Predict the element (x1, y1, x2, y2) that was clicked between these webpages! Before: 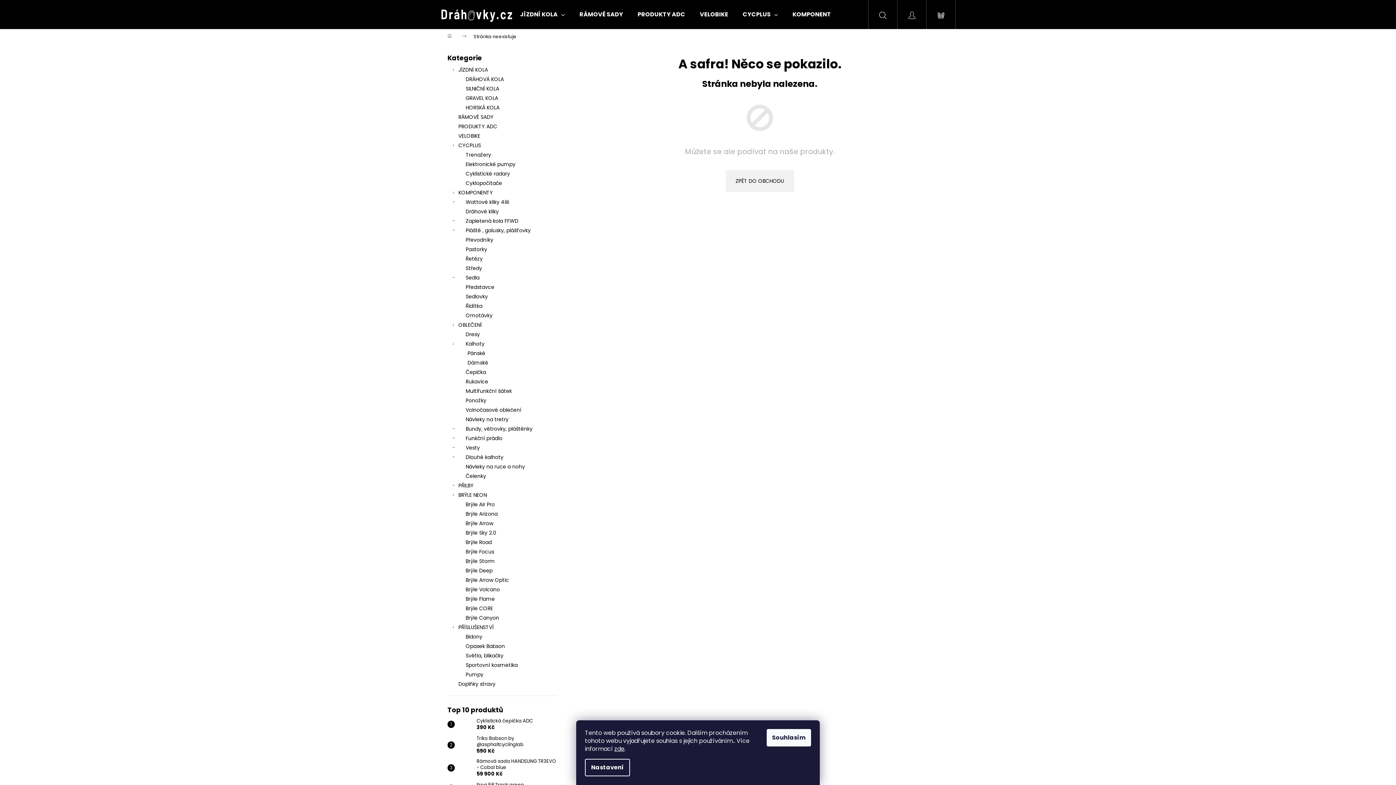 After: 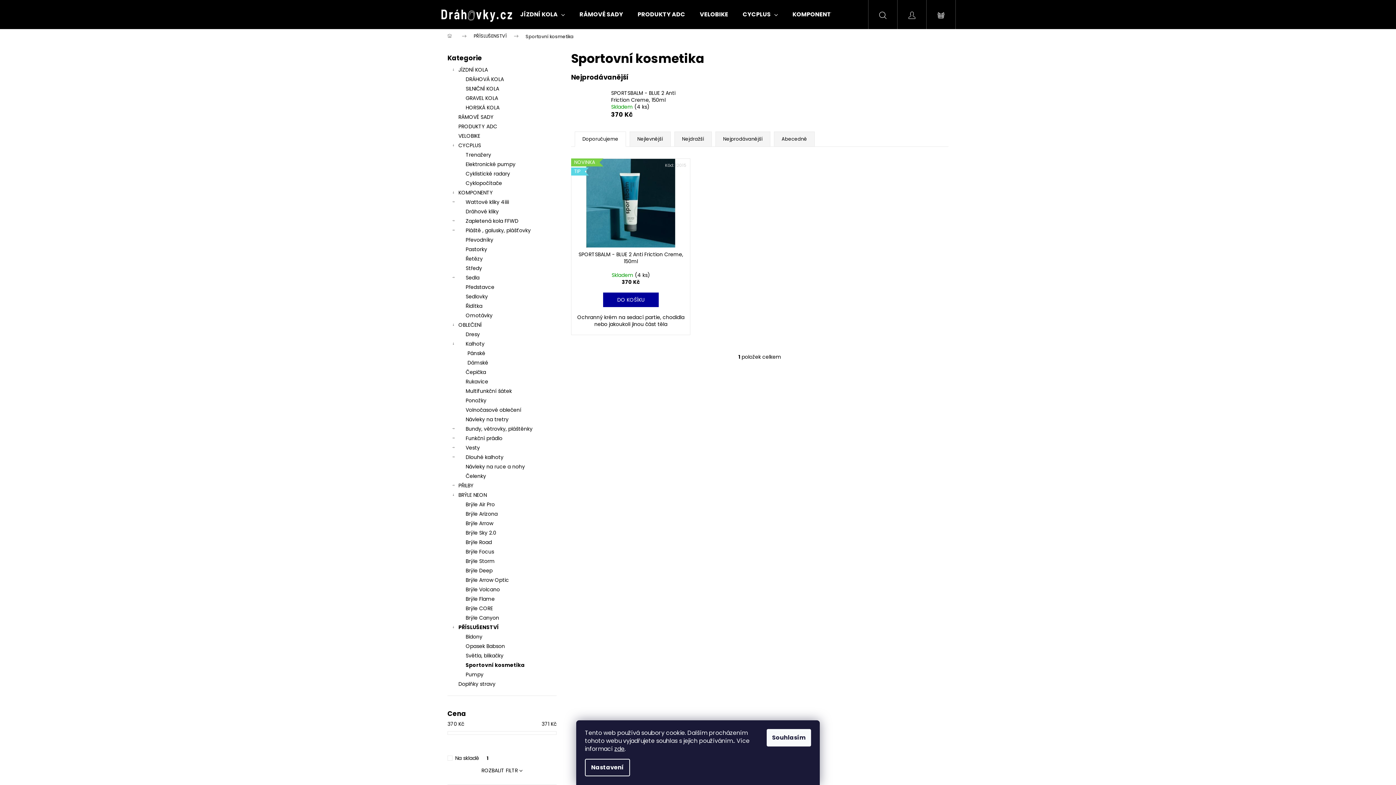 Action: label: Sportovní kosmetika bbox: (447, 660, 556, 670)